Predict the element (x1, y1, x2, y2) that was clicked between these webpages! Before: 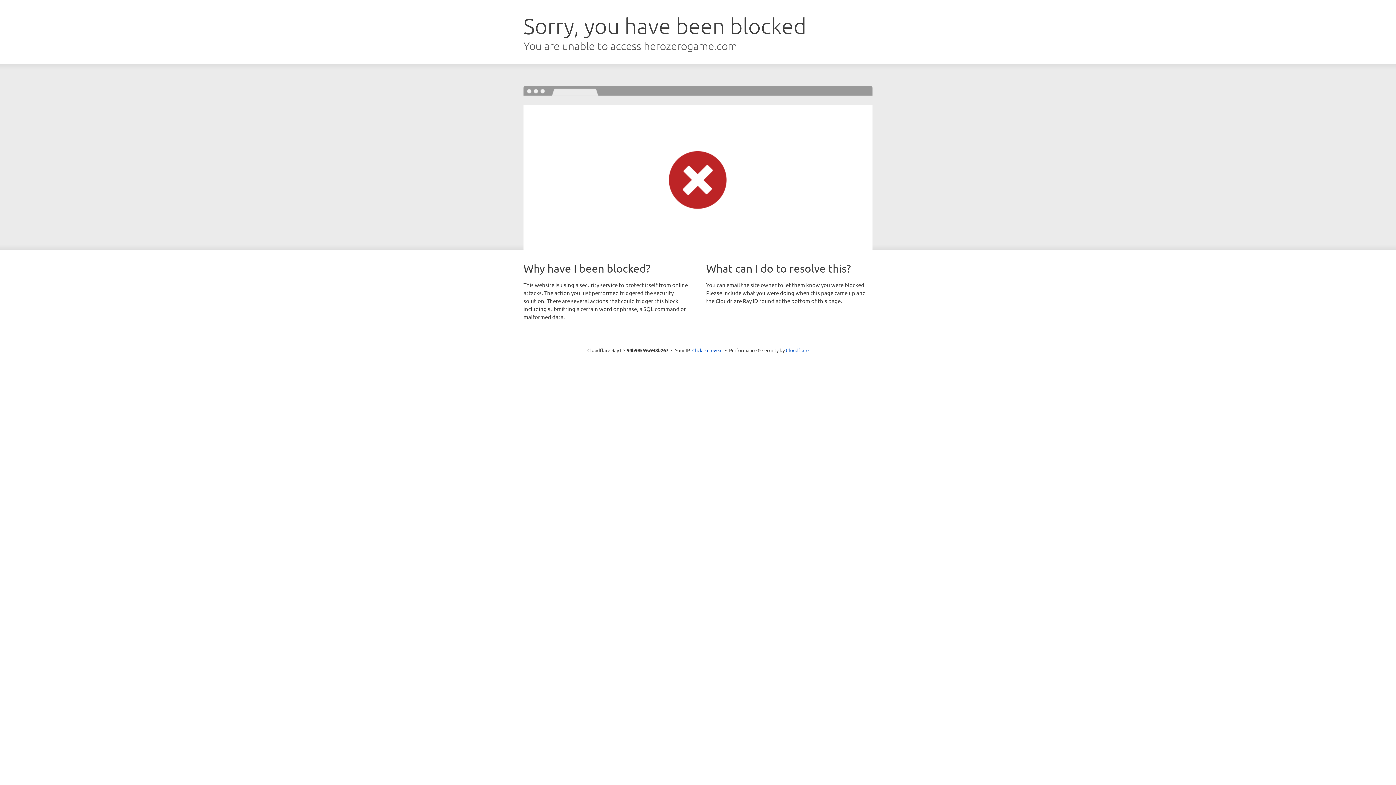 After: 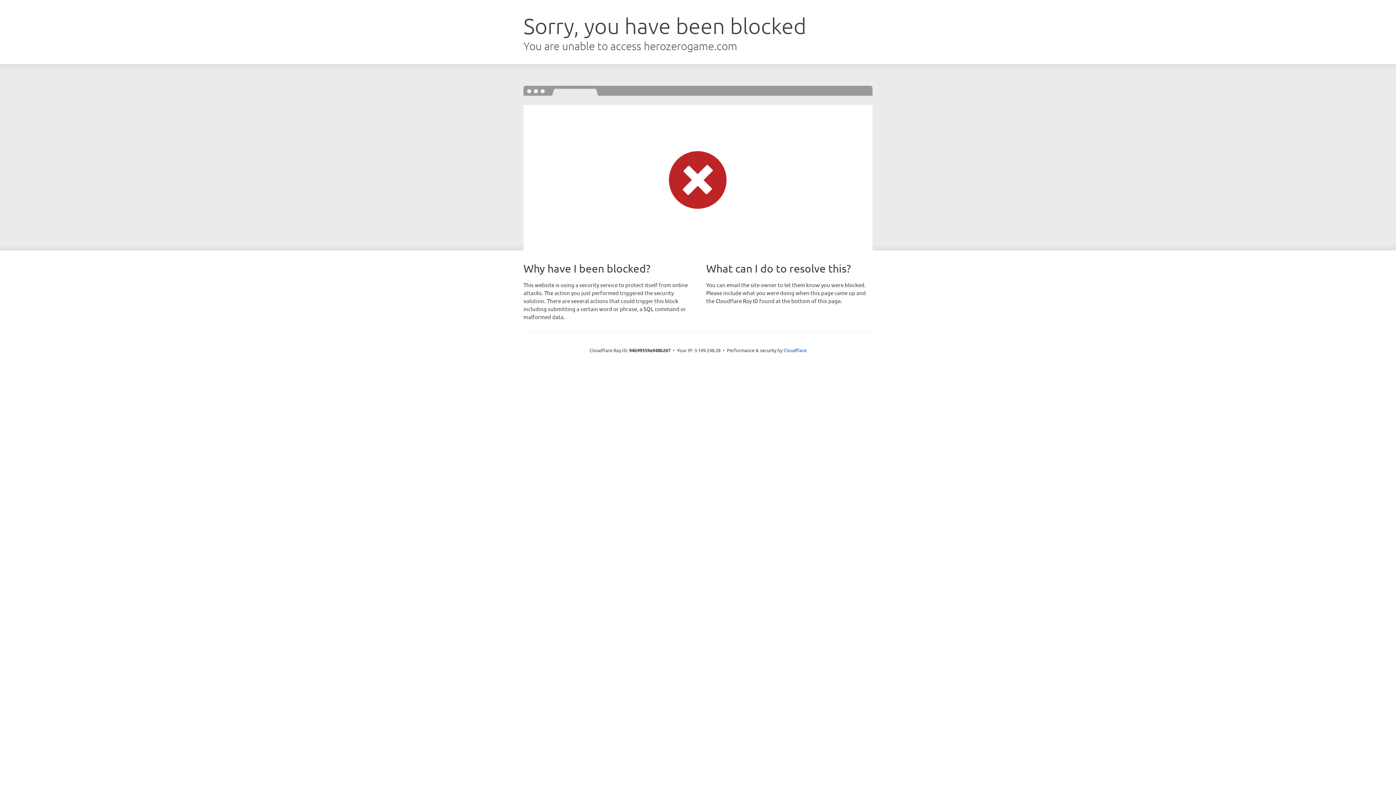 Action: label: Click to reveal bbox: (692, 346, 722, 353)